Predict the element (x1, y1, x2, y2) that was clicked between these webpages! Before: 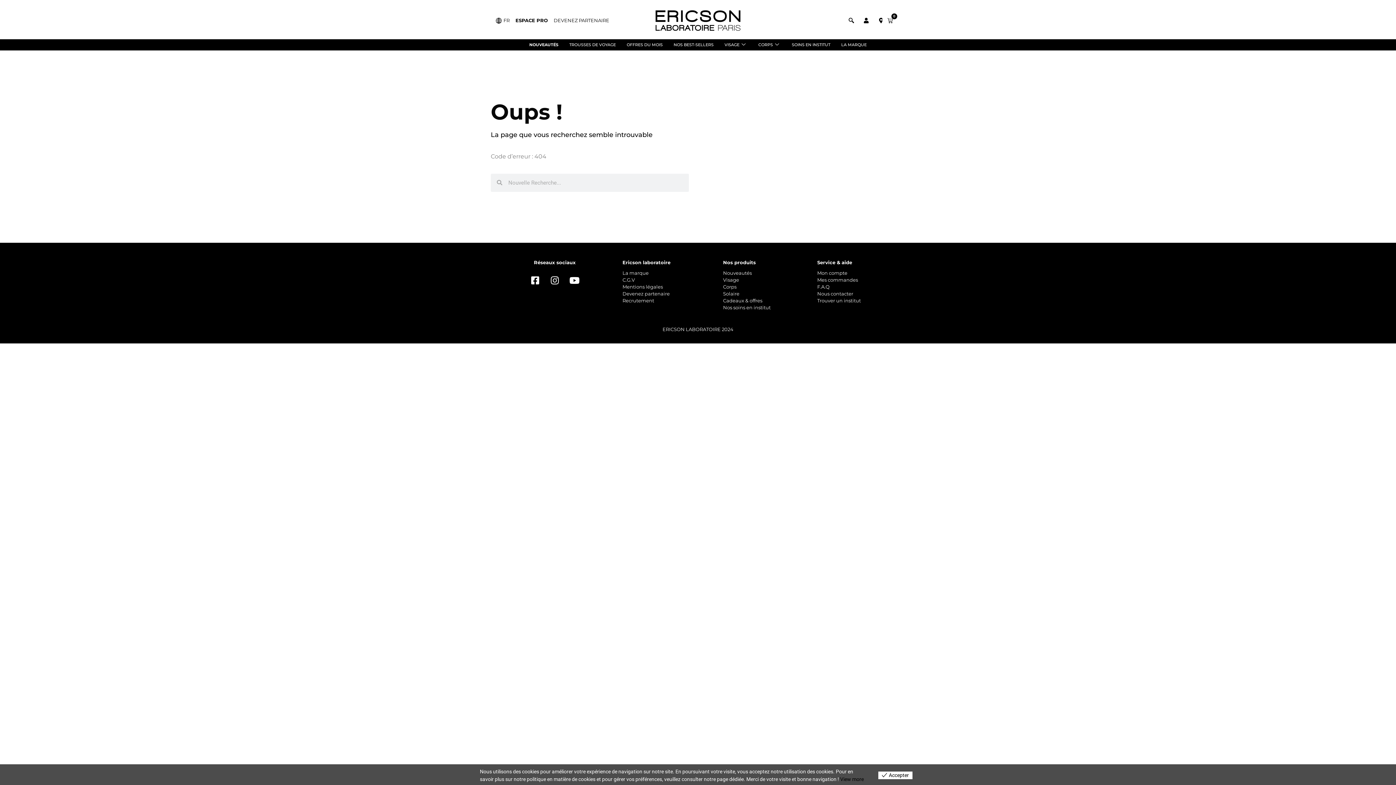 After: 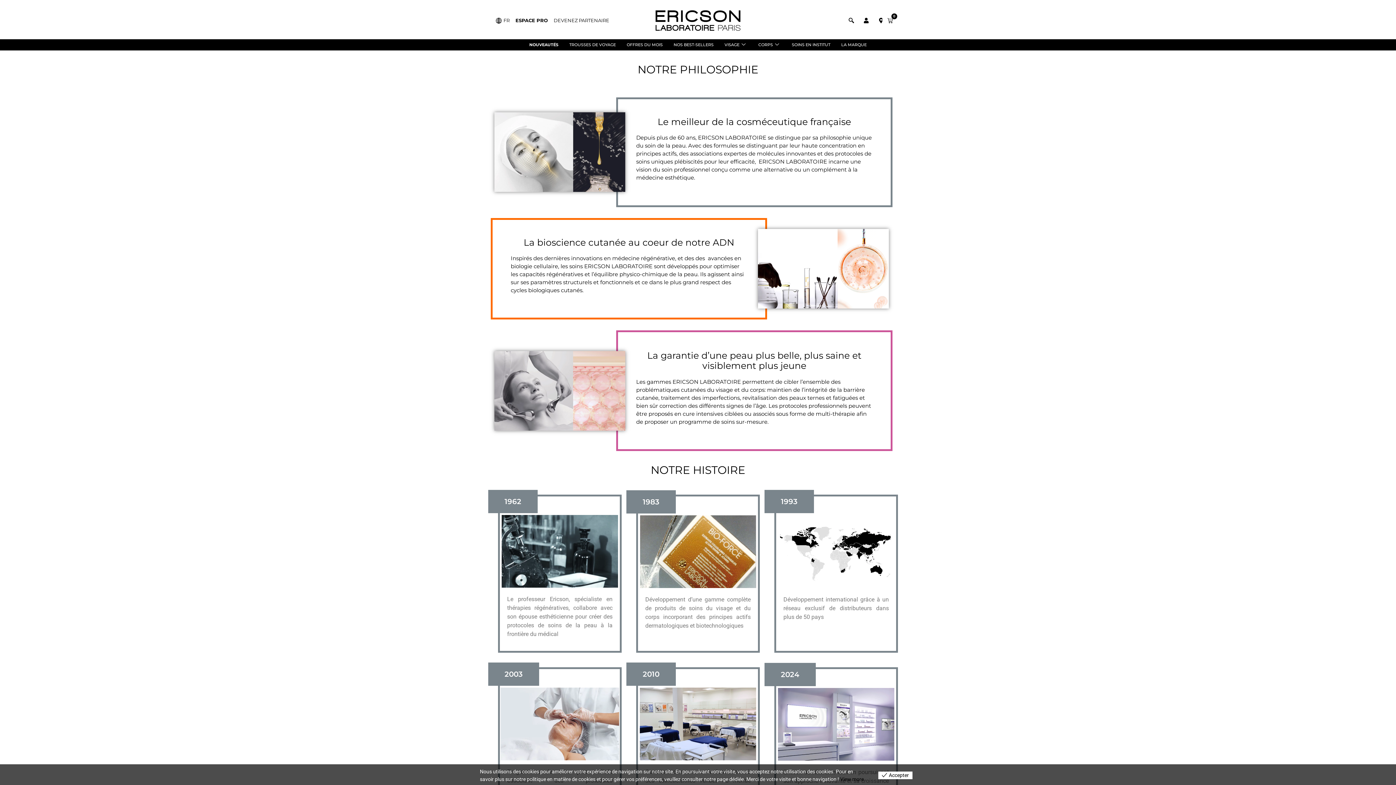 Action: bbox: (836, 39, 872, 50) label: LA MARQUE